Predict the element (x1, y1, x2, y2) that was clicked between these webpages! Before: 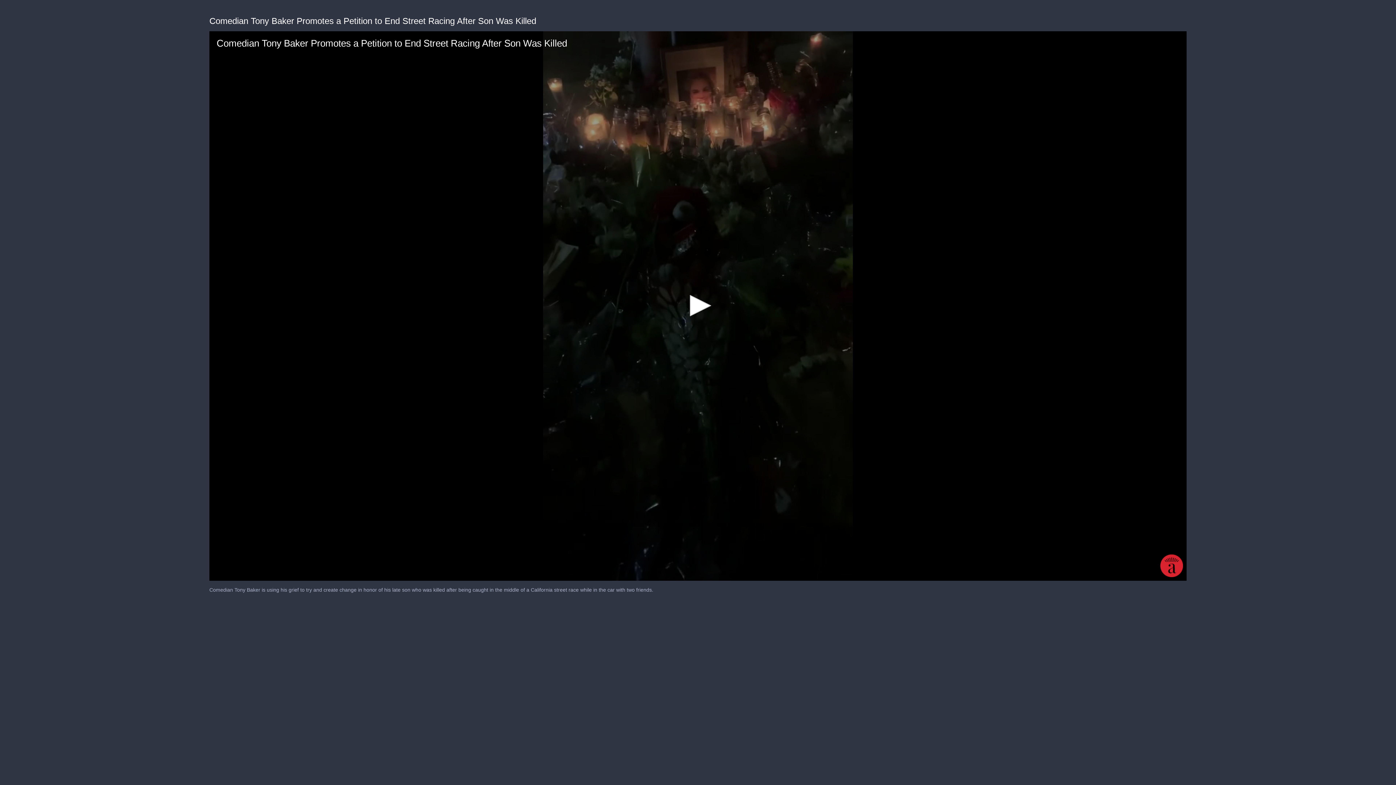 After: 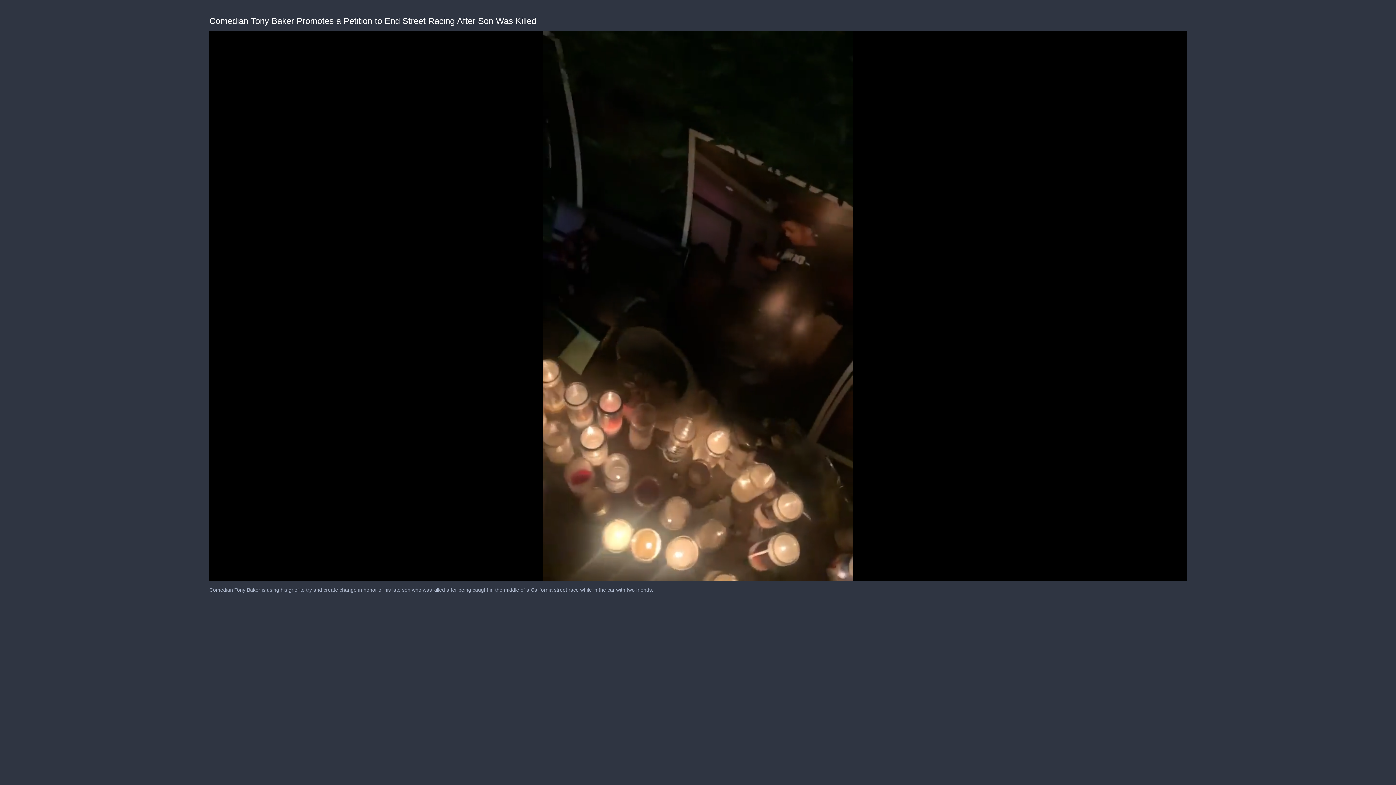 Action: bbox: (682, 289, 714, 321) label: Play